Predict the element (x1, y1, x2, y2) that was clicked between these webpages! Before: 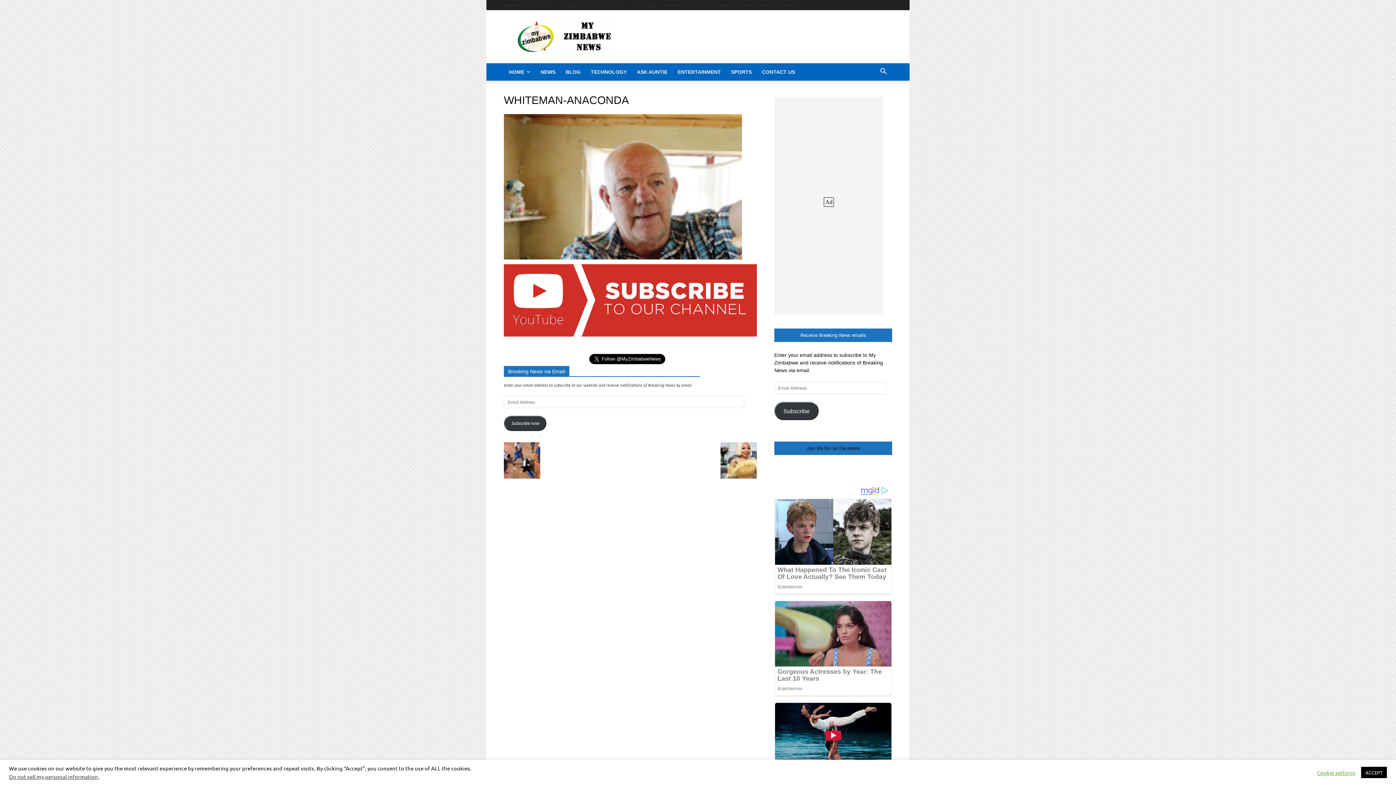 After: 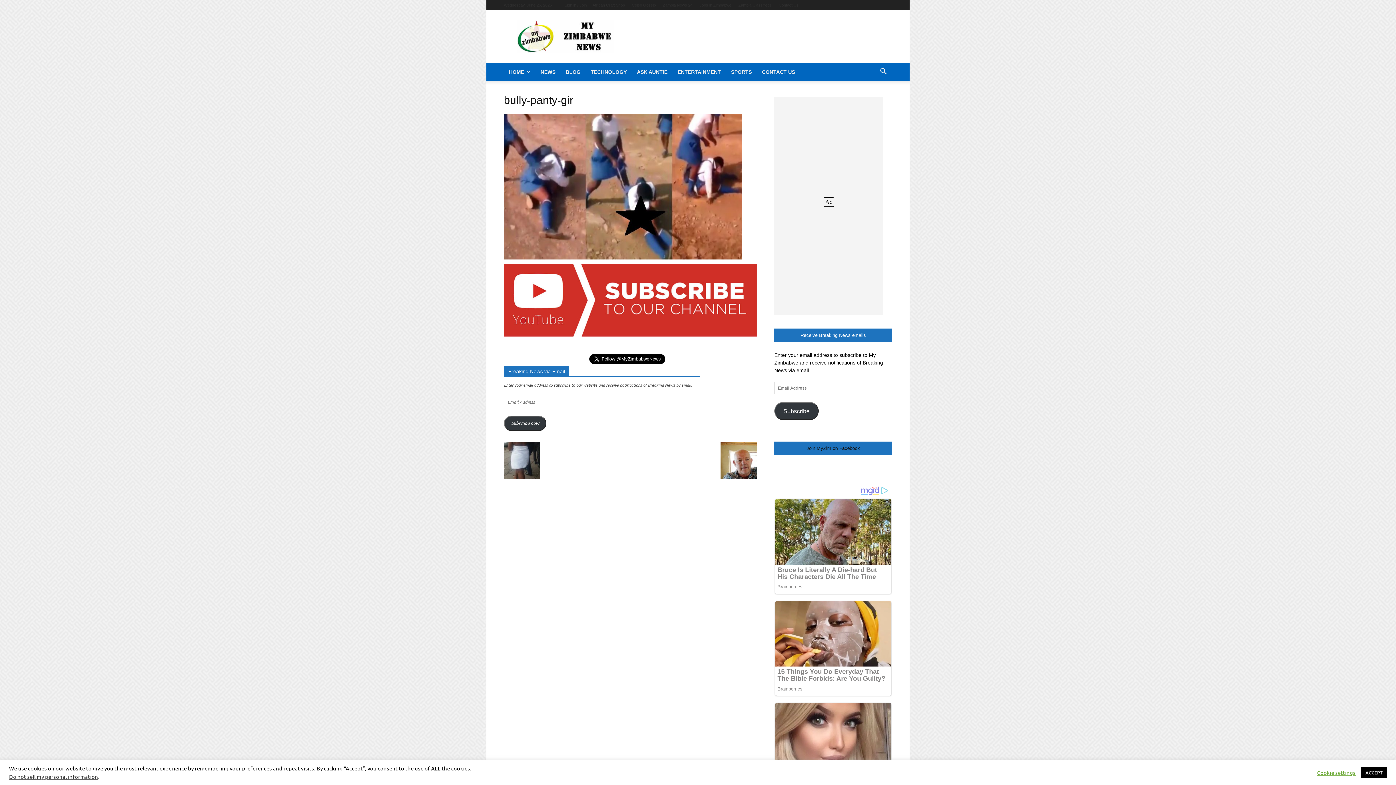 Action: bbox: (504, 473, 540, 479)